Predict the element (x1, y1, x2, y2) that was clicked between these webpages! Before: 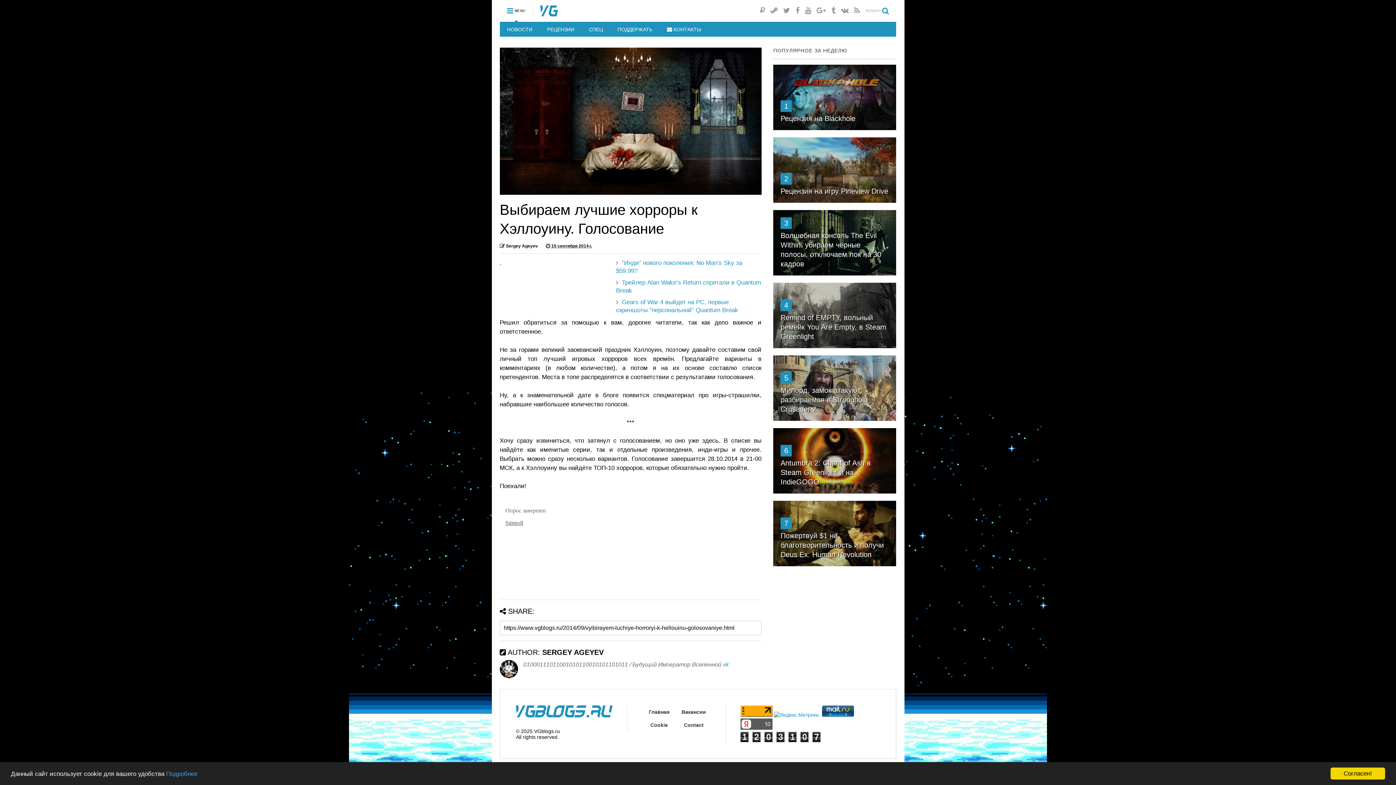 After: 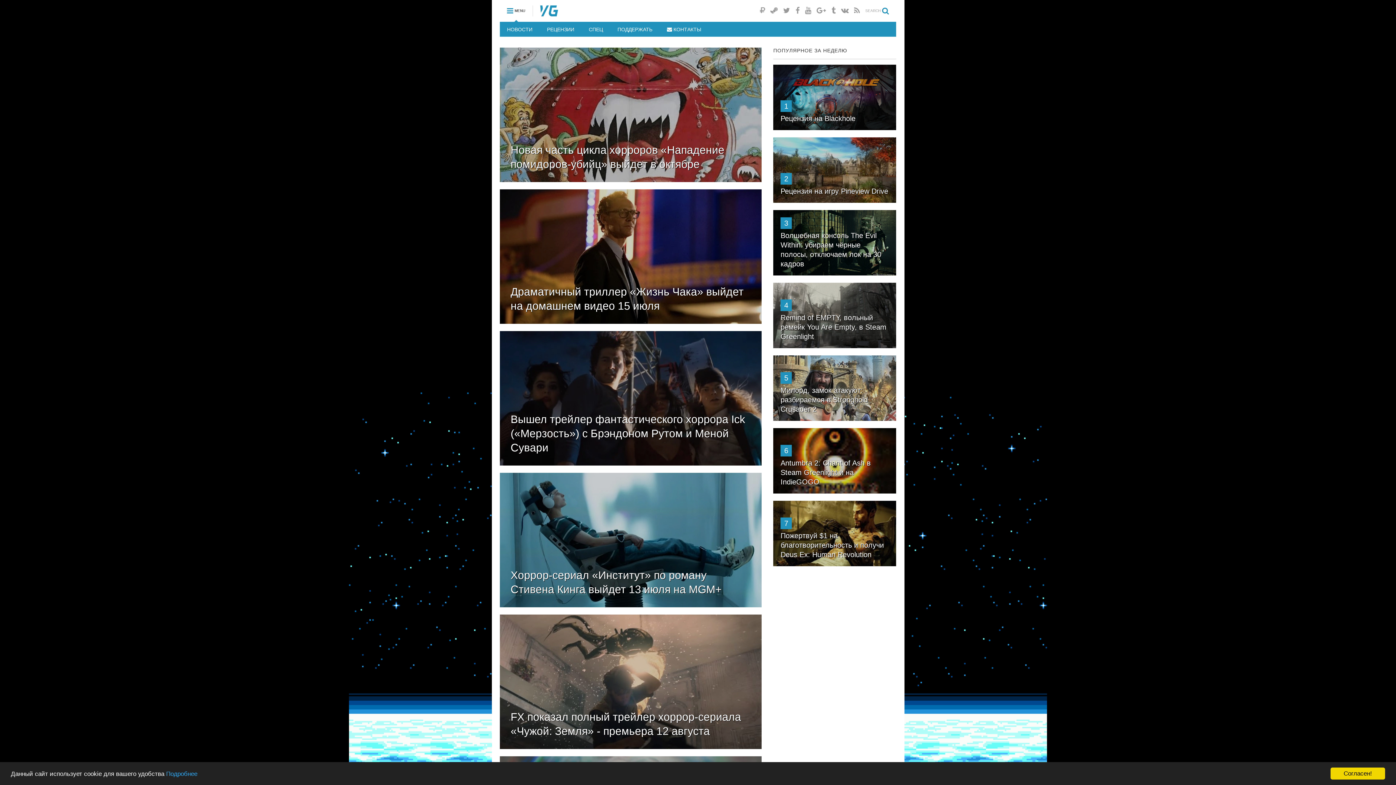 Action: bbox: (516, 712, 612, 718)